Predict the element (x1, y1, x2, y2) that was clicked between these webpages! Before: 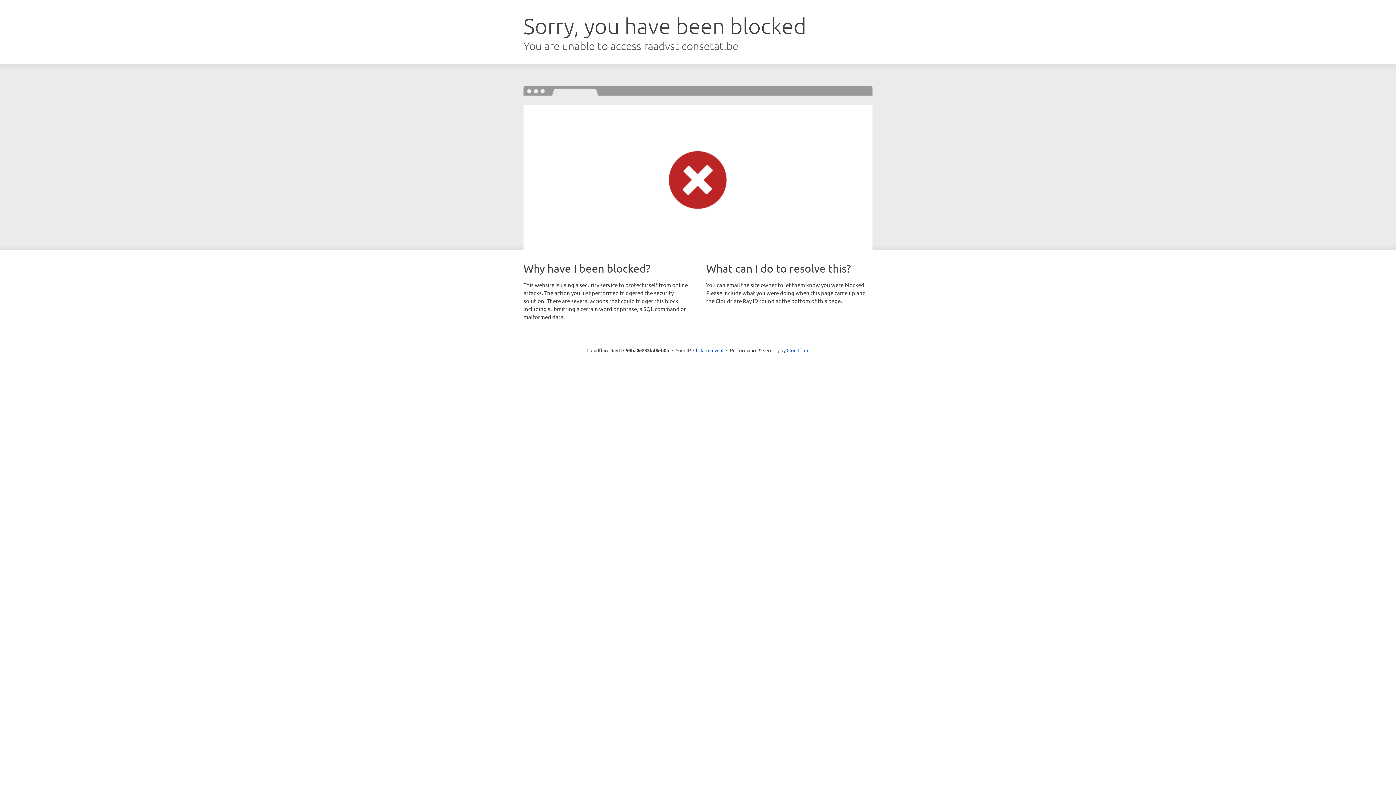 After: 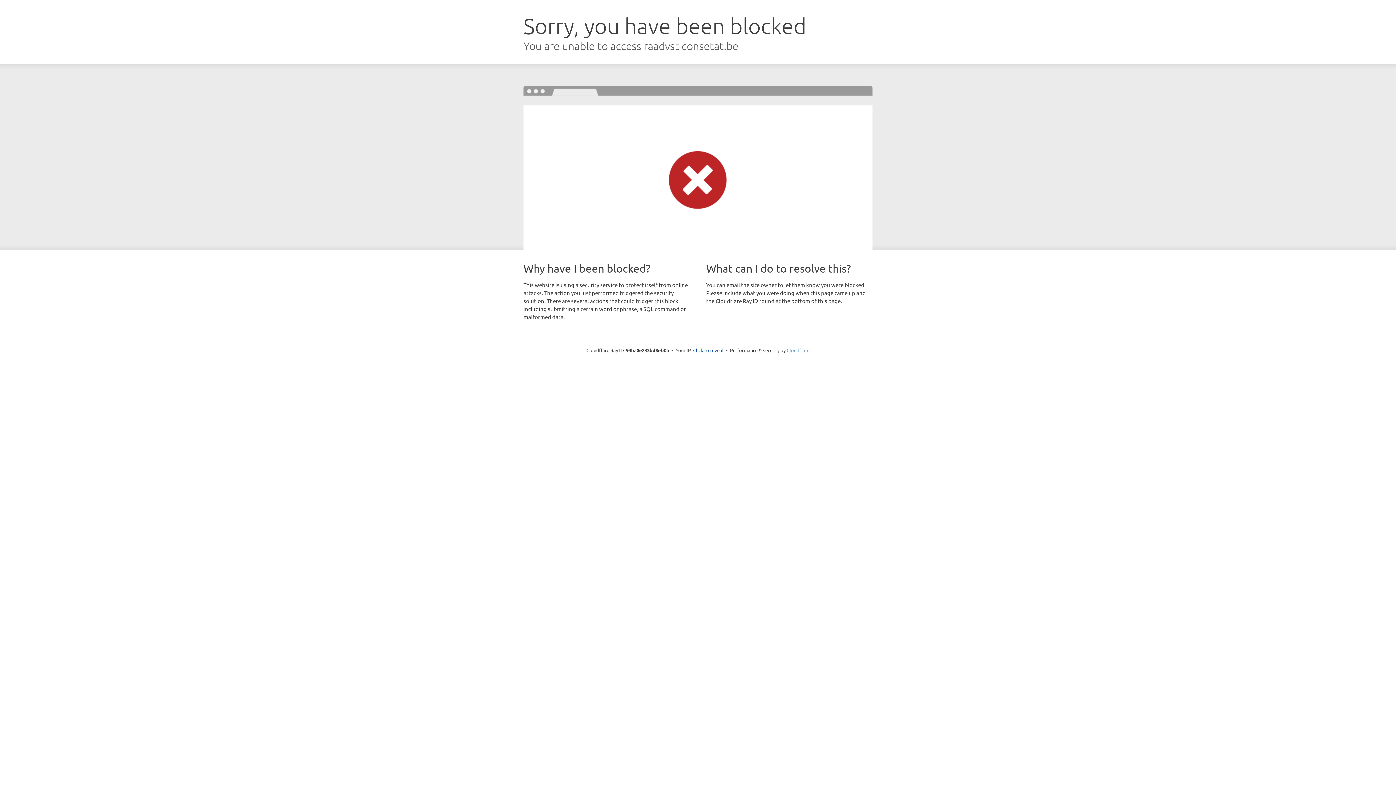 Action: label: Cloudflare bbox: (786, 347, 809, 353)